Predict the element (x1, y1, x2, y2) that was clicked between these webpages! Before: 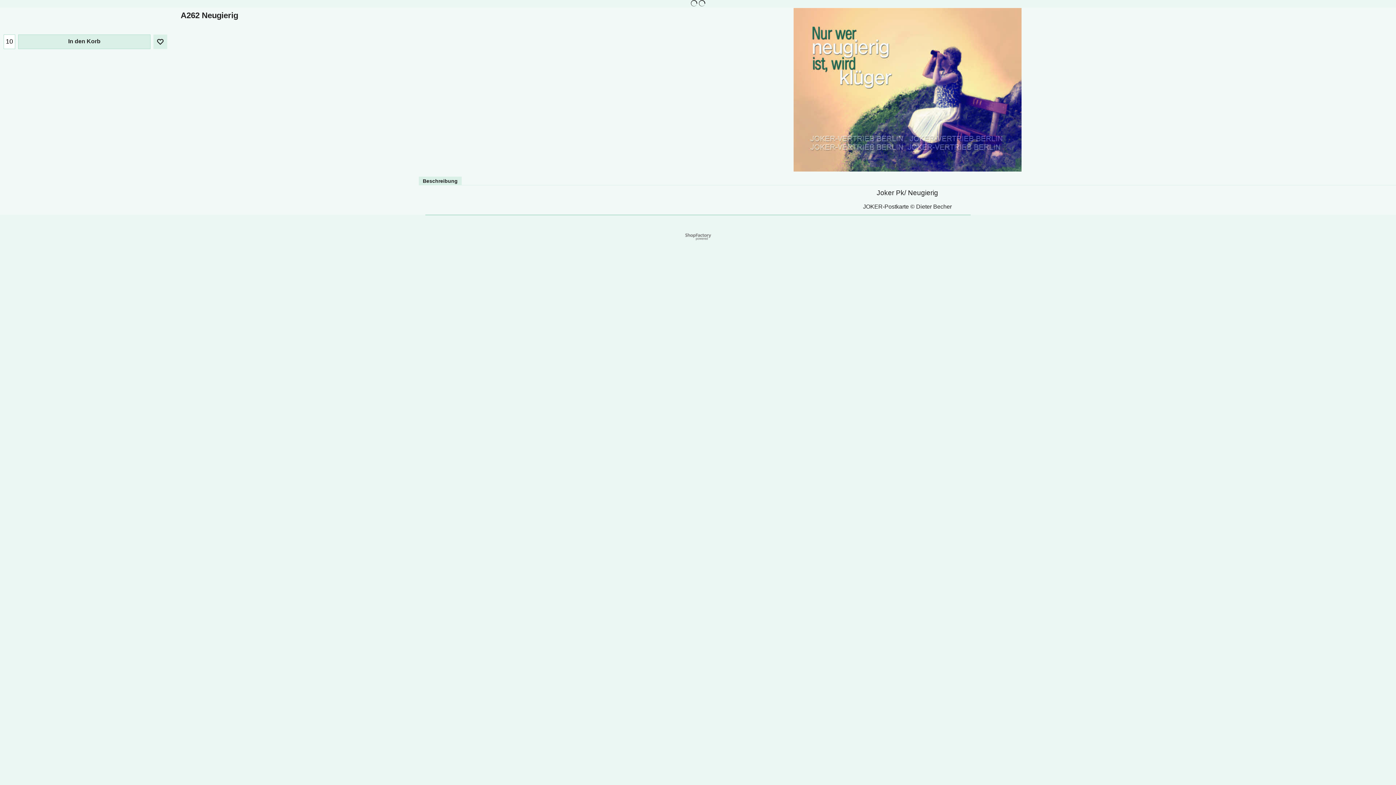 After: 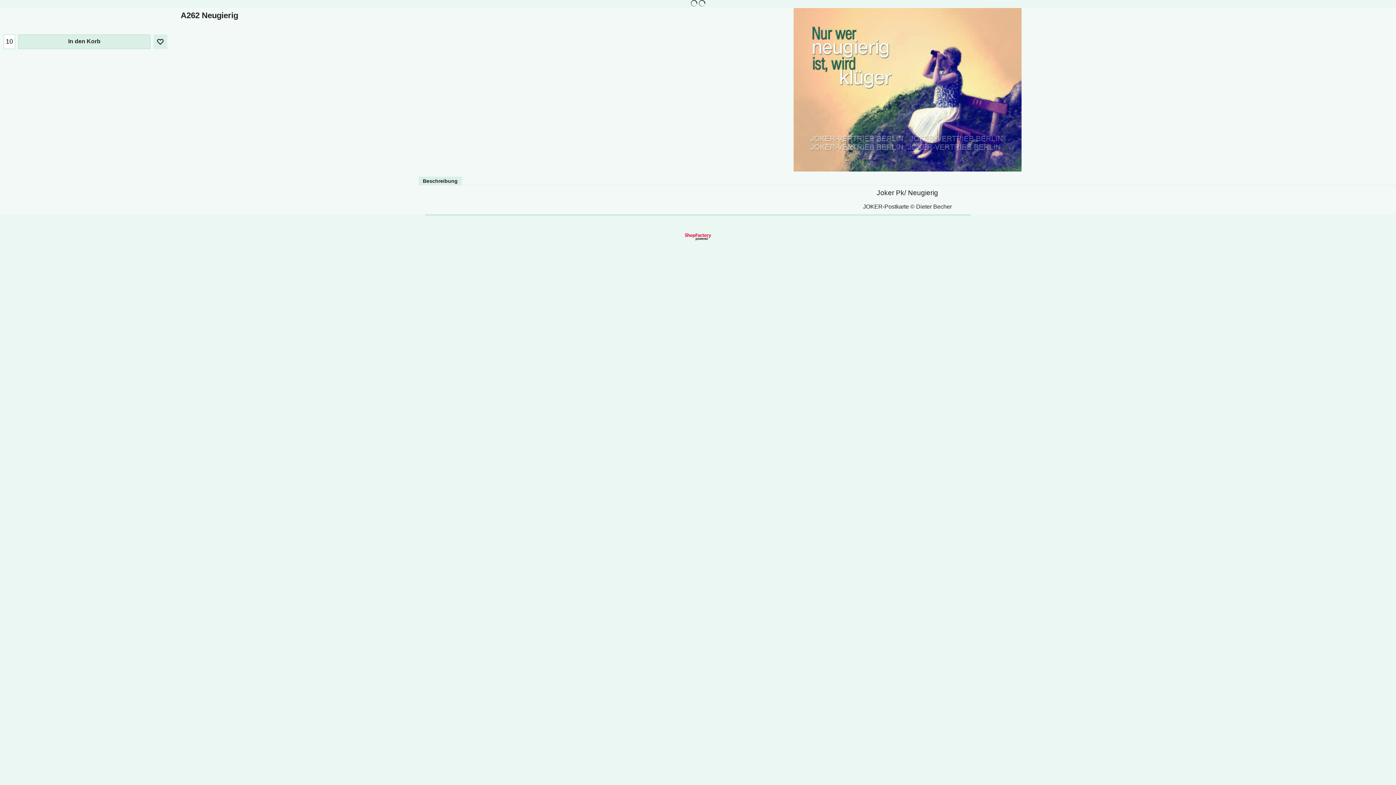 Action: label: WebShop erstellt mit ShopFactory Shop Software. bbox: (678, 233, 718, 240)